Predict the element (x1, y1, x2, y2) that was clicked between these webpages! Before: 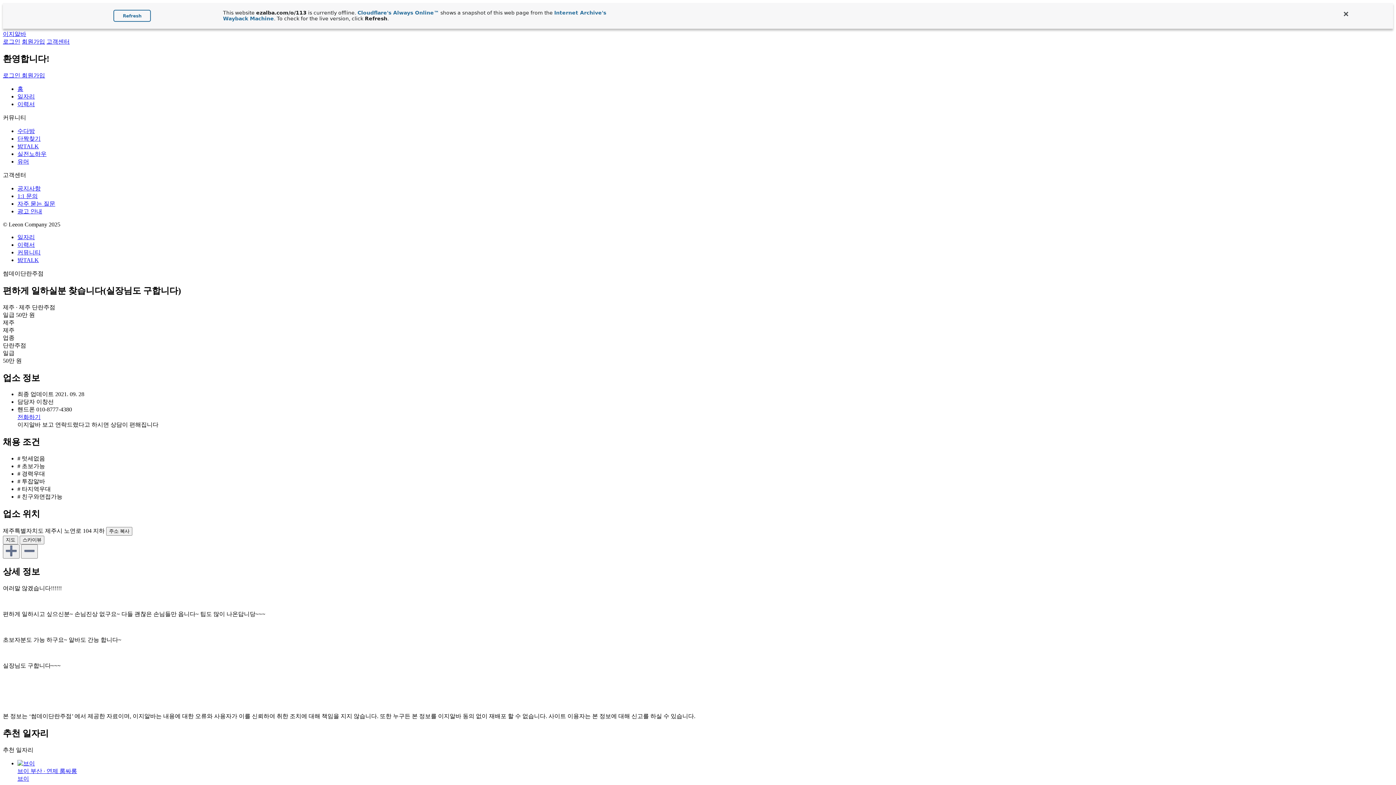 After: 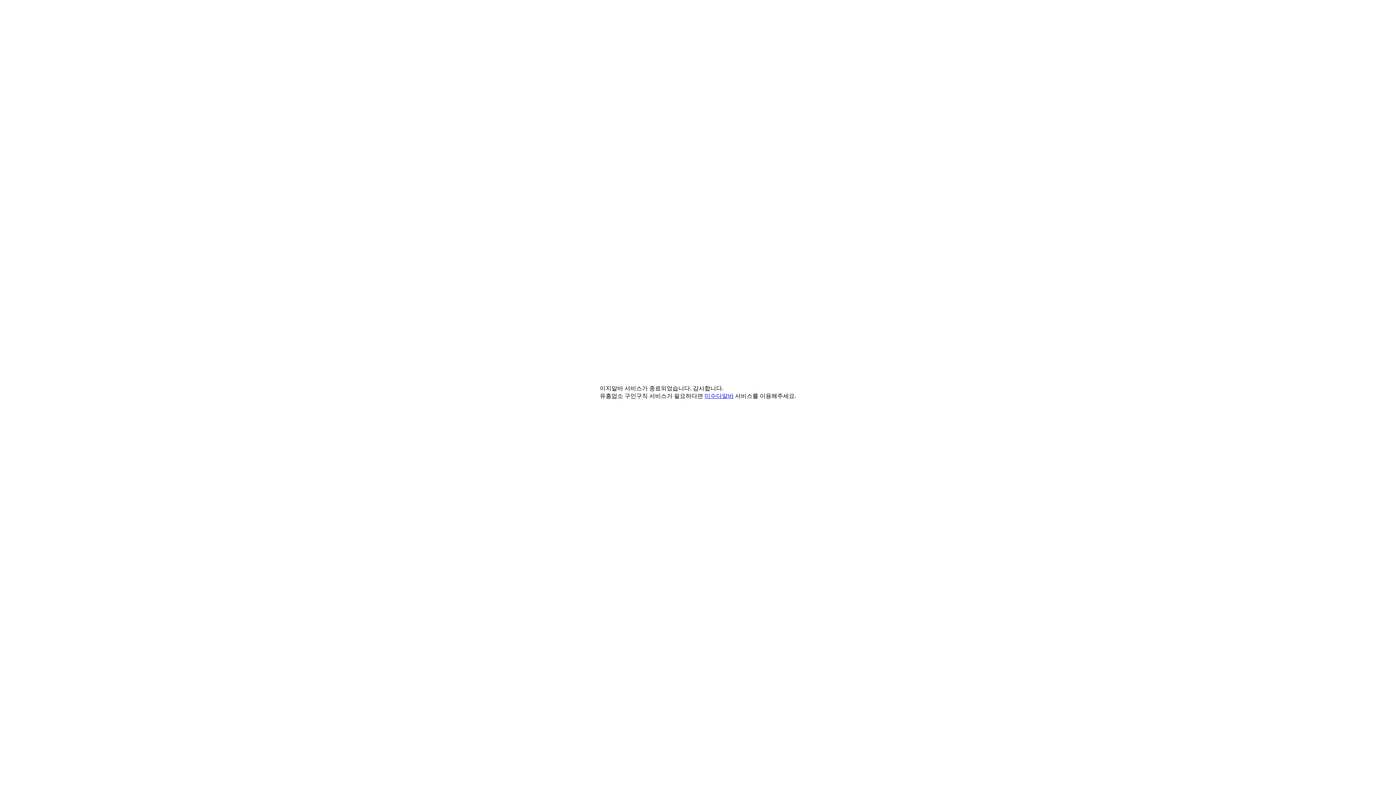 Action: bbox: (17, 150, 46, 157) label: 실전노하우